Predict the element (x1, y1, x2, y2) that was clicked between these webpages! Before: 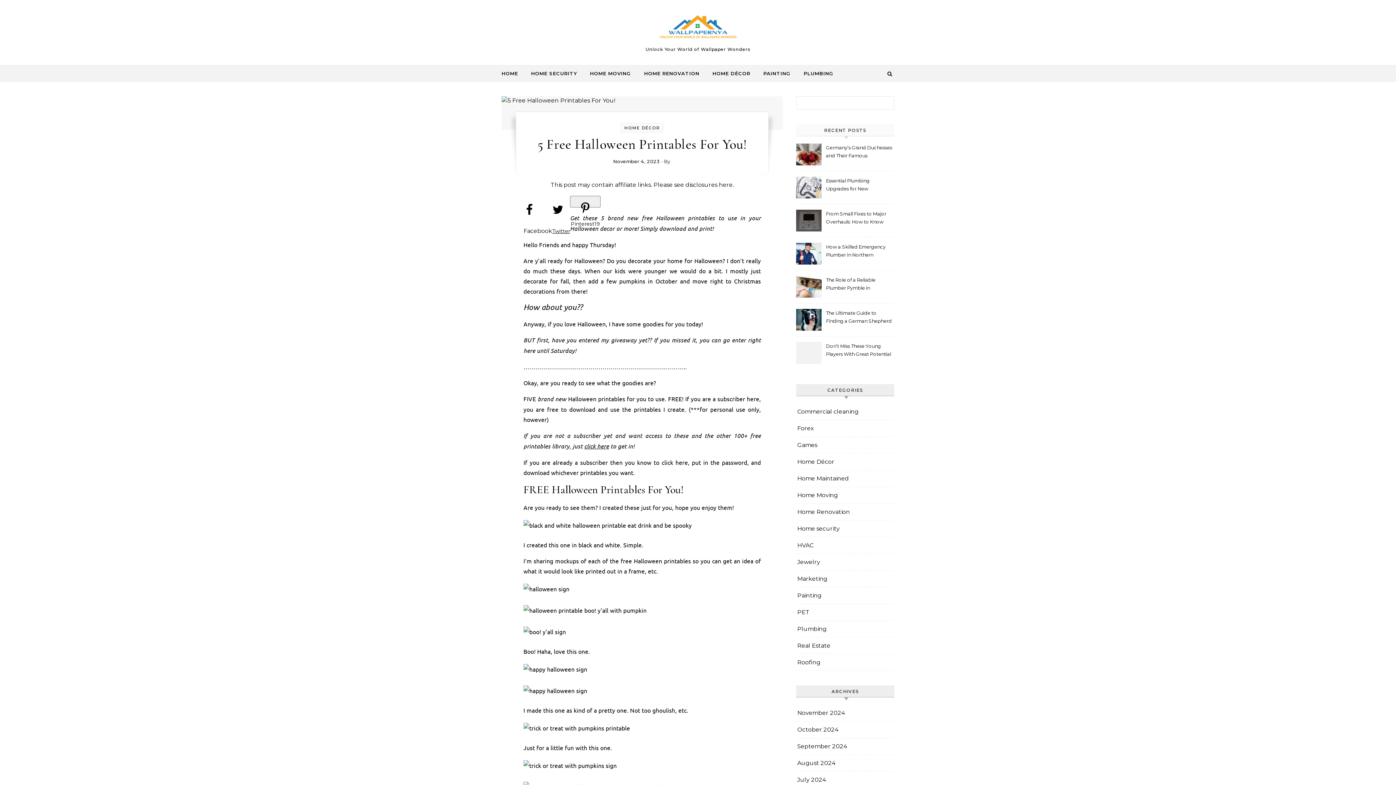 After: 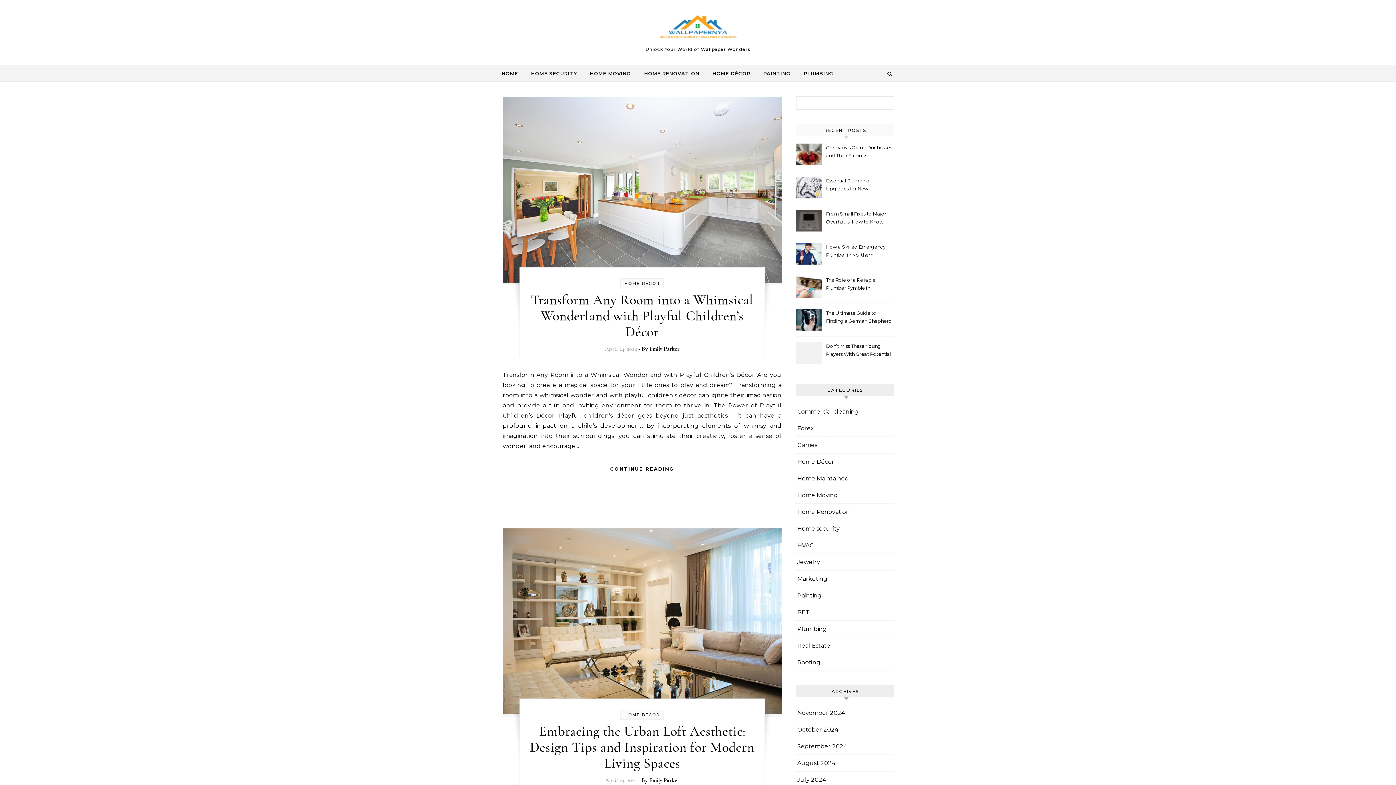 Action: bbox: (624, 125, 660, 130) label: HOME DÉCOR